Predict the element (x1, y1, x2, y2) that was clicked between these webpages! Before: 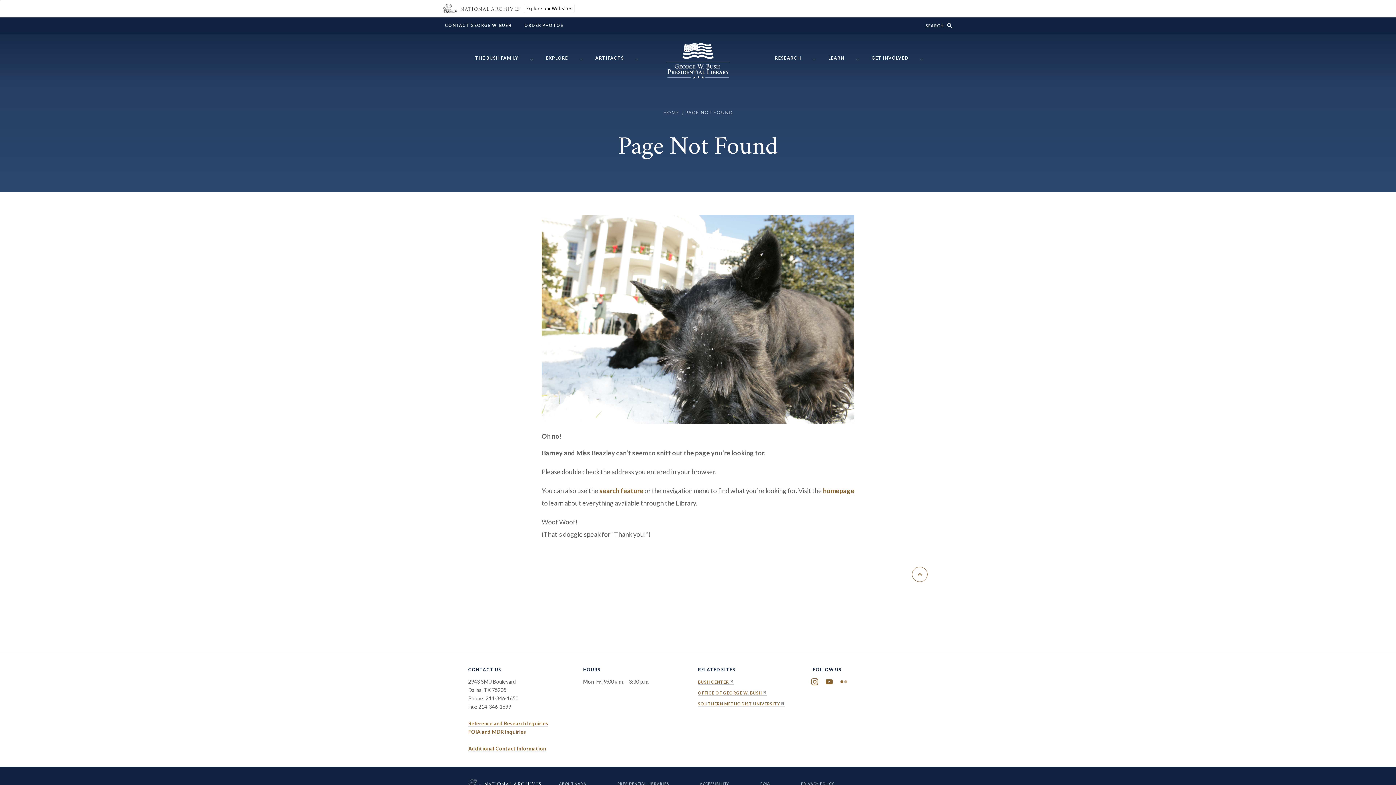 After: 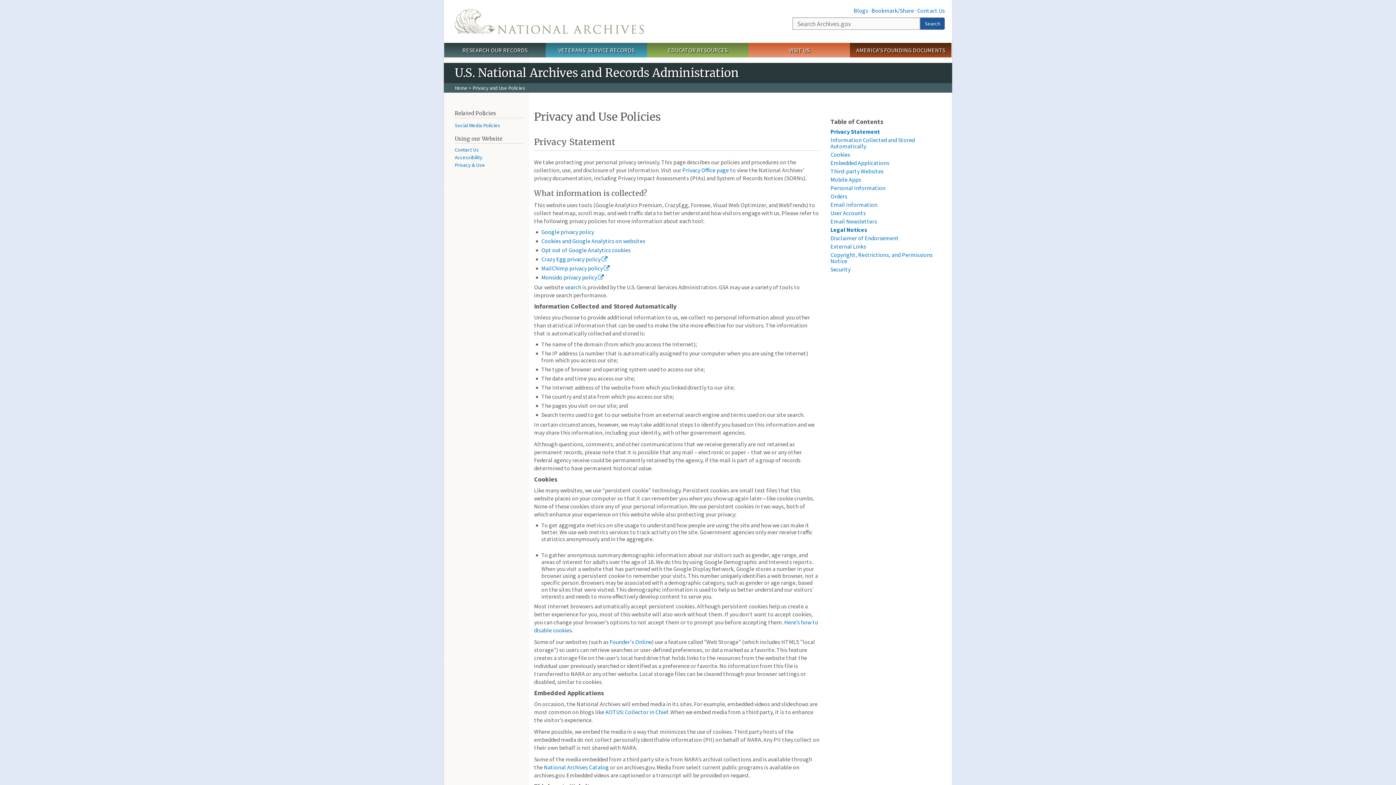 Action: label: PRIVACY POLICY bbox: (801, 781, 834, 787)